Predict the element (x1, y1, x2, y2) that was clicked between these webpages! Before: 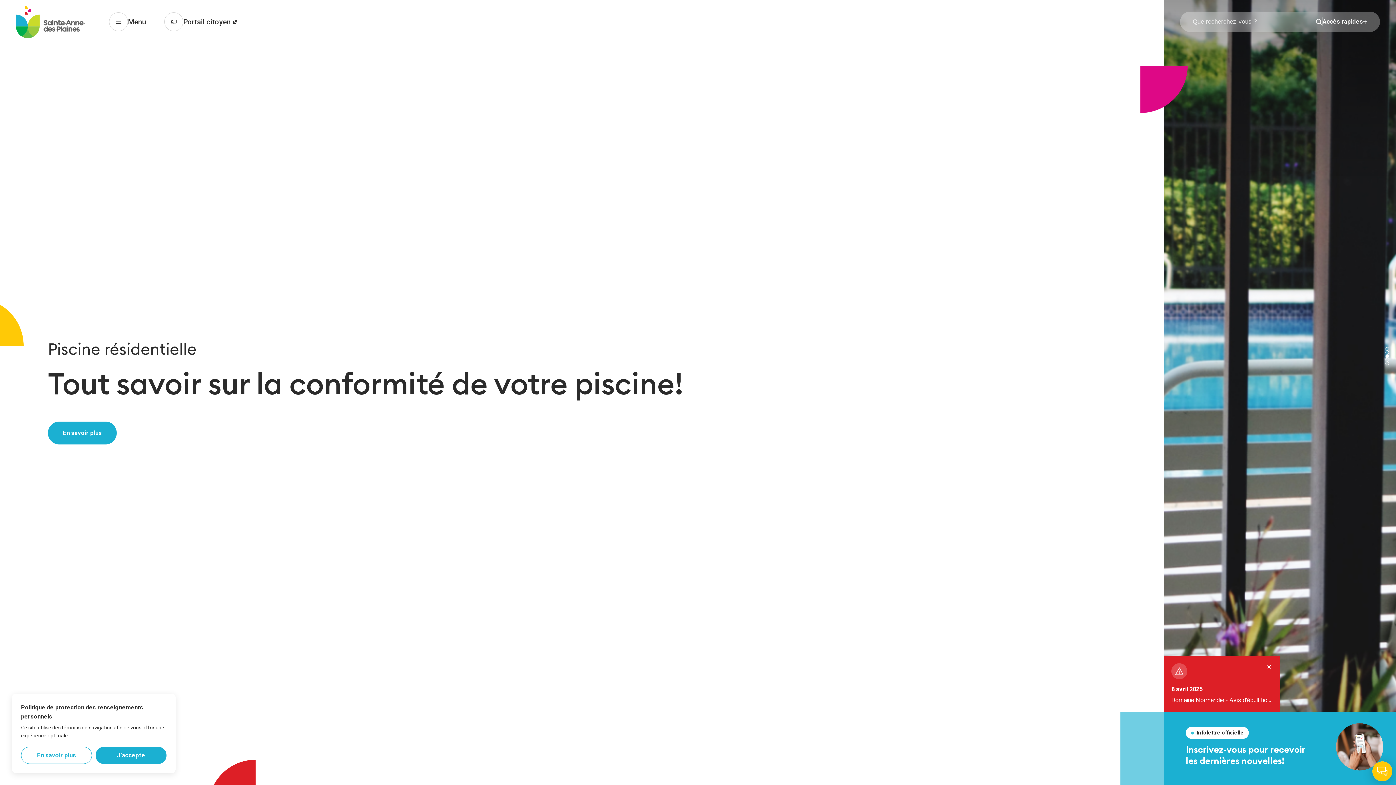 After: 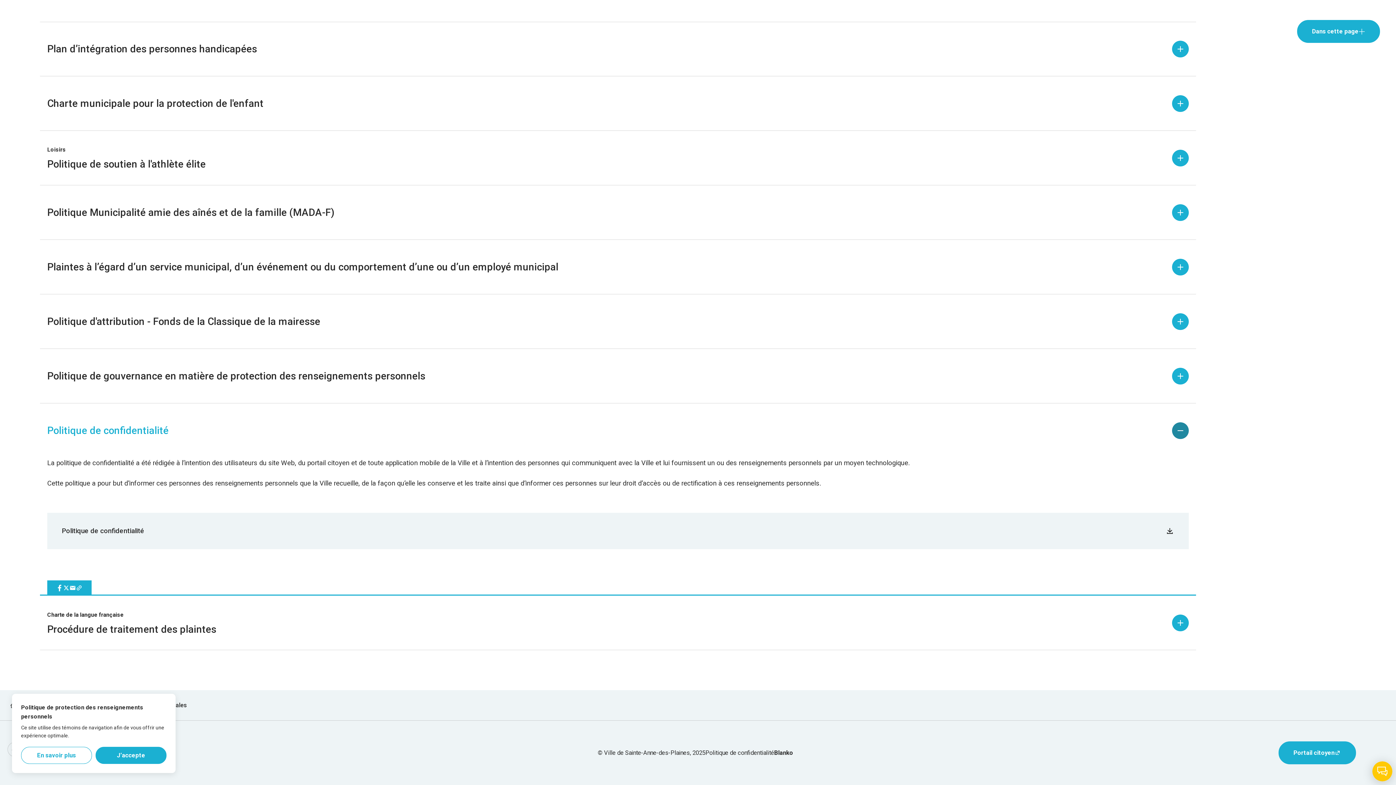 Action: label: En savoir plus bbox: (21, 747, 92, 764)